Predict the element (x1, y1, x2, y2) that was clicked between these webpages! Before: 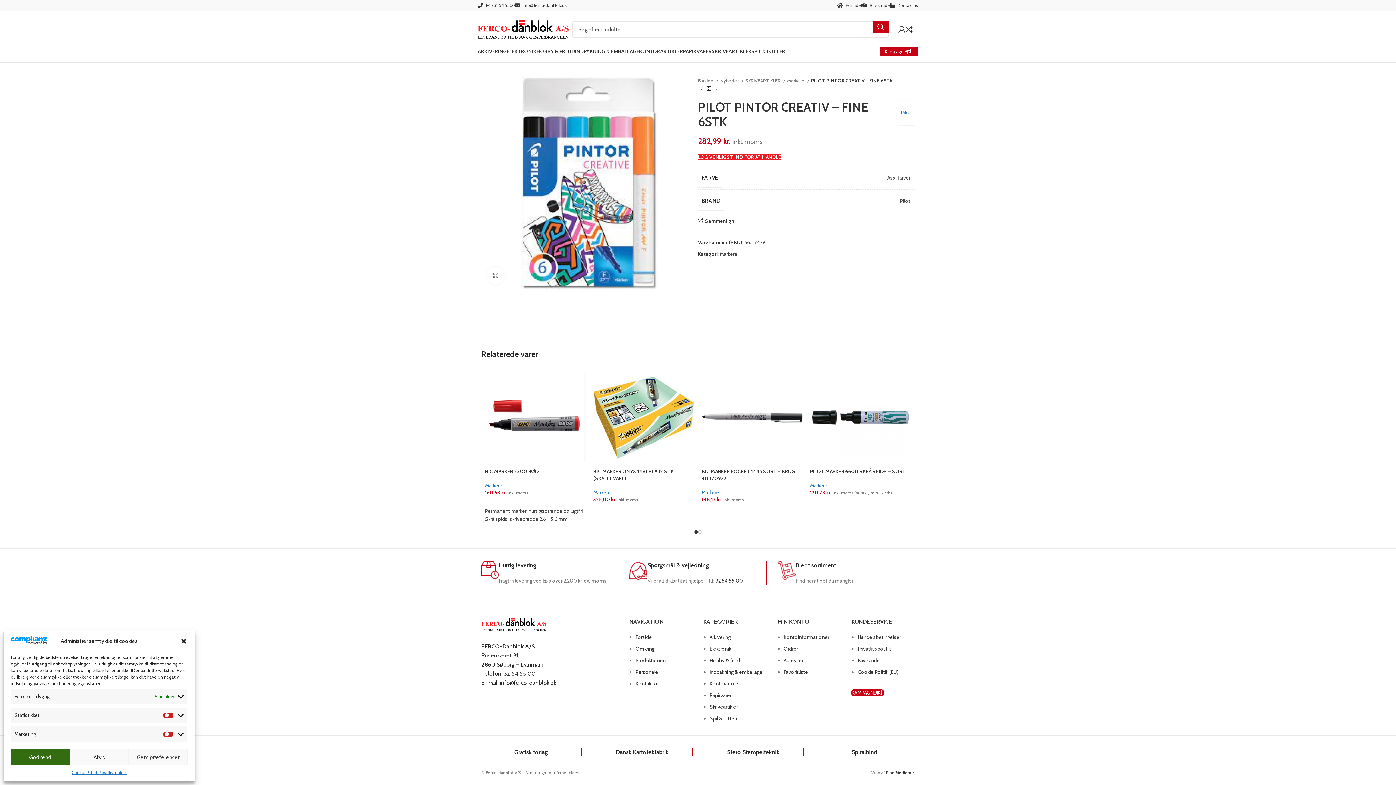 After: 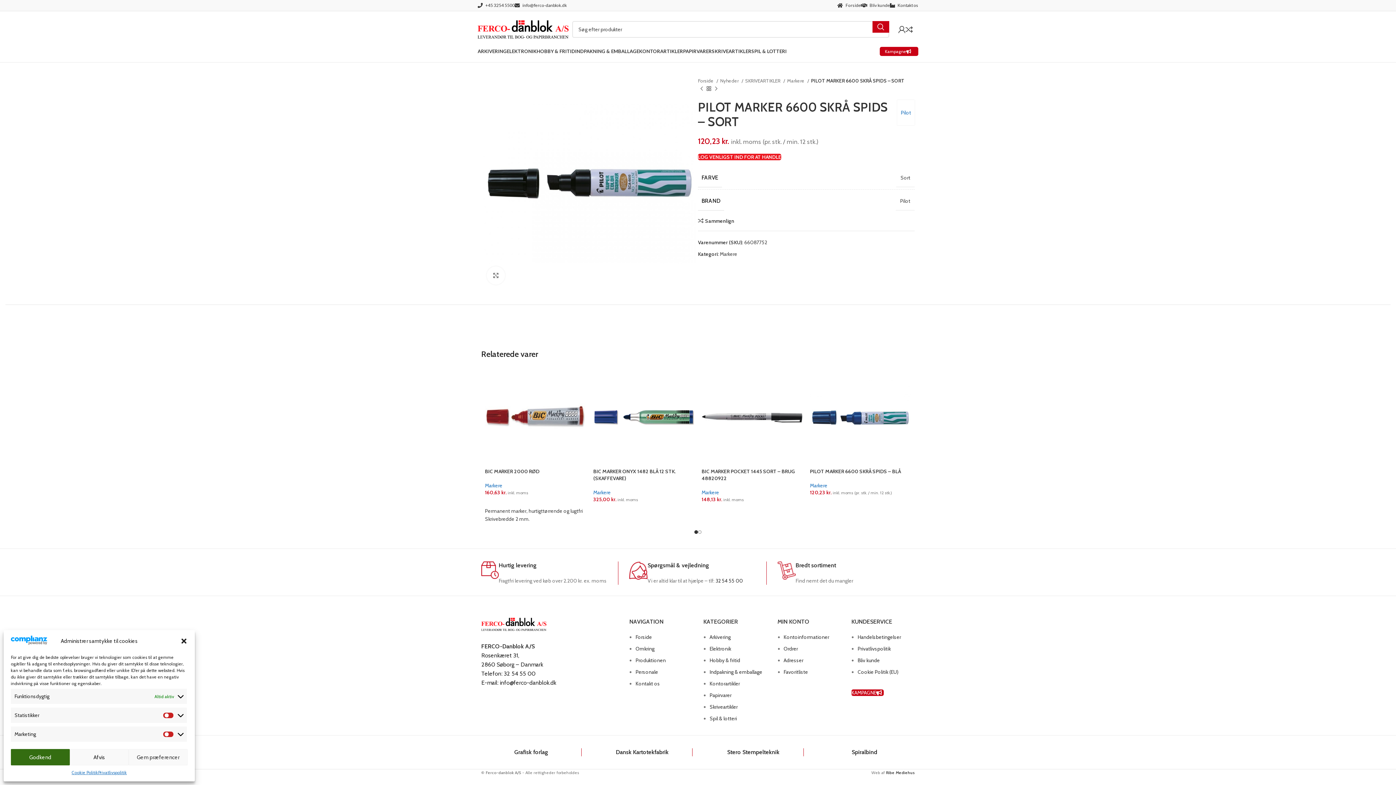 Action: bbox: (810, 367, 911, 468)